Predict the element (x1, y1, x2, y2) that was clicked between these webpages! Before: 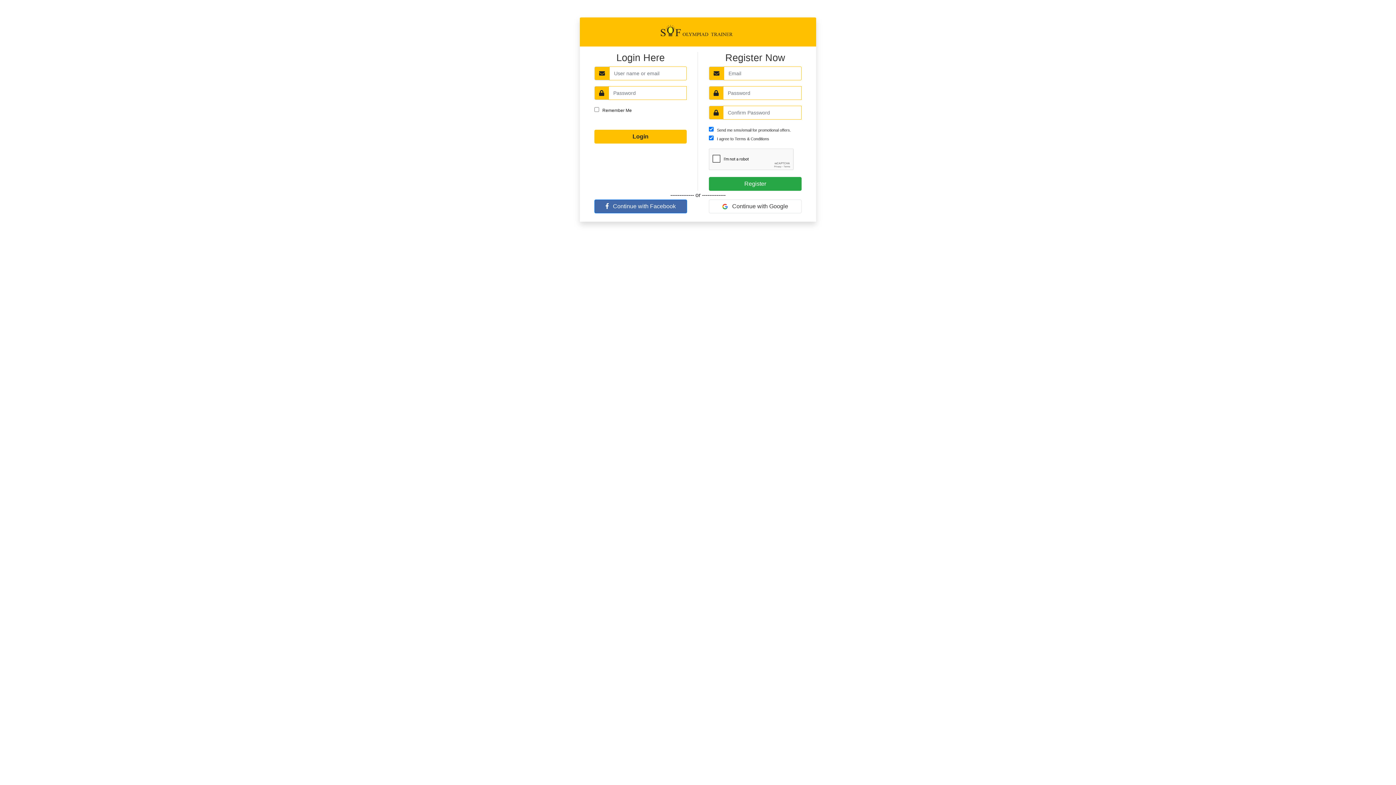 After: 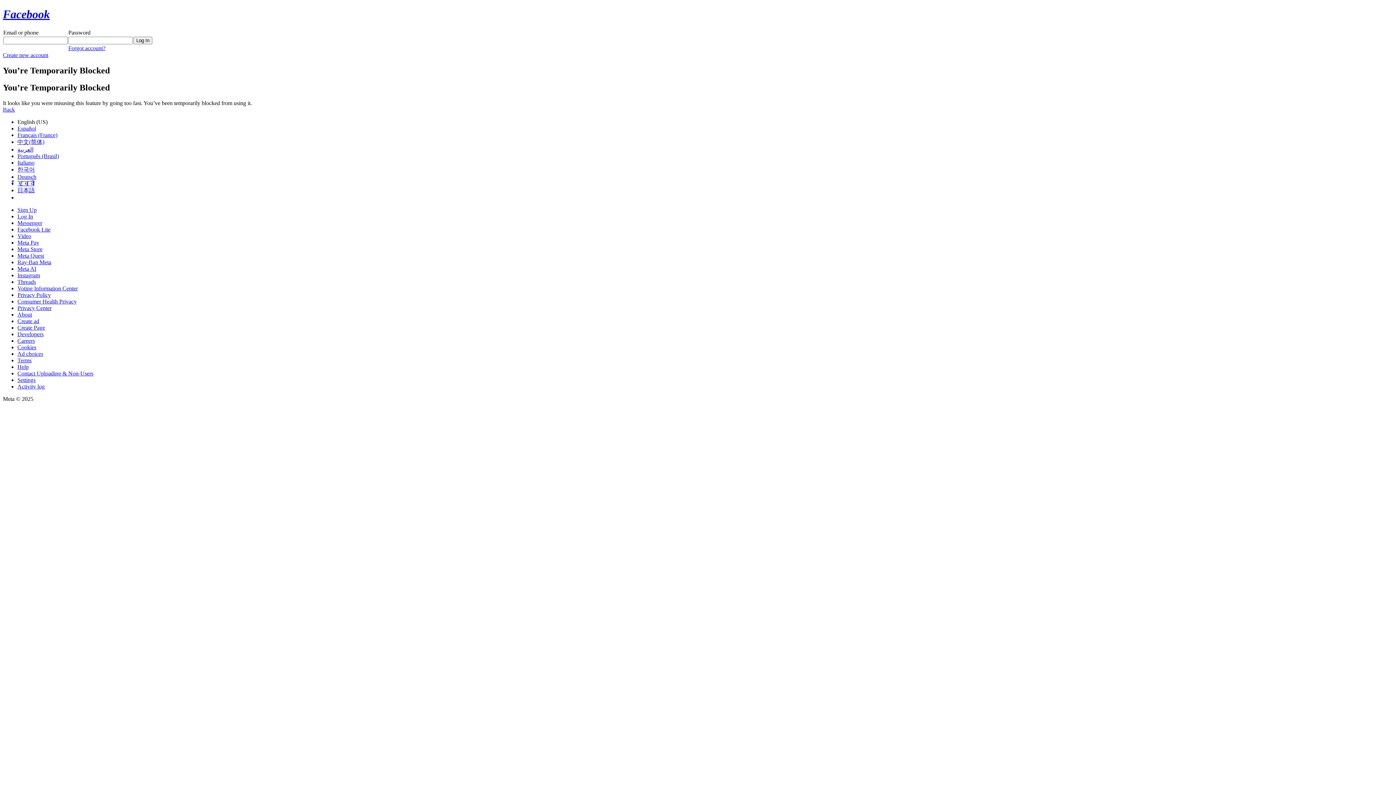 Action: bbox: (594, 199, 687, 213) label:  Continue with Facebook